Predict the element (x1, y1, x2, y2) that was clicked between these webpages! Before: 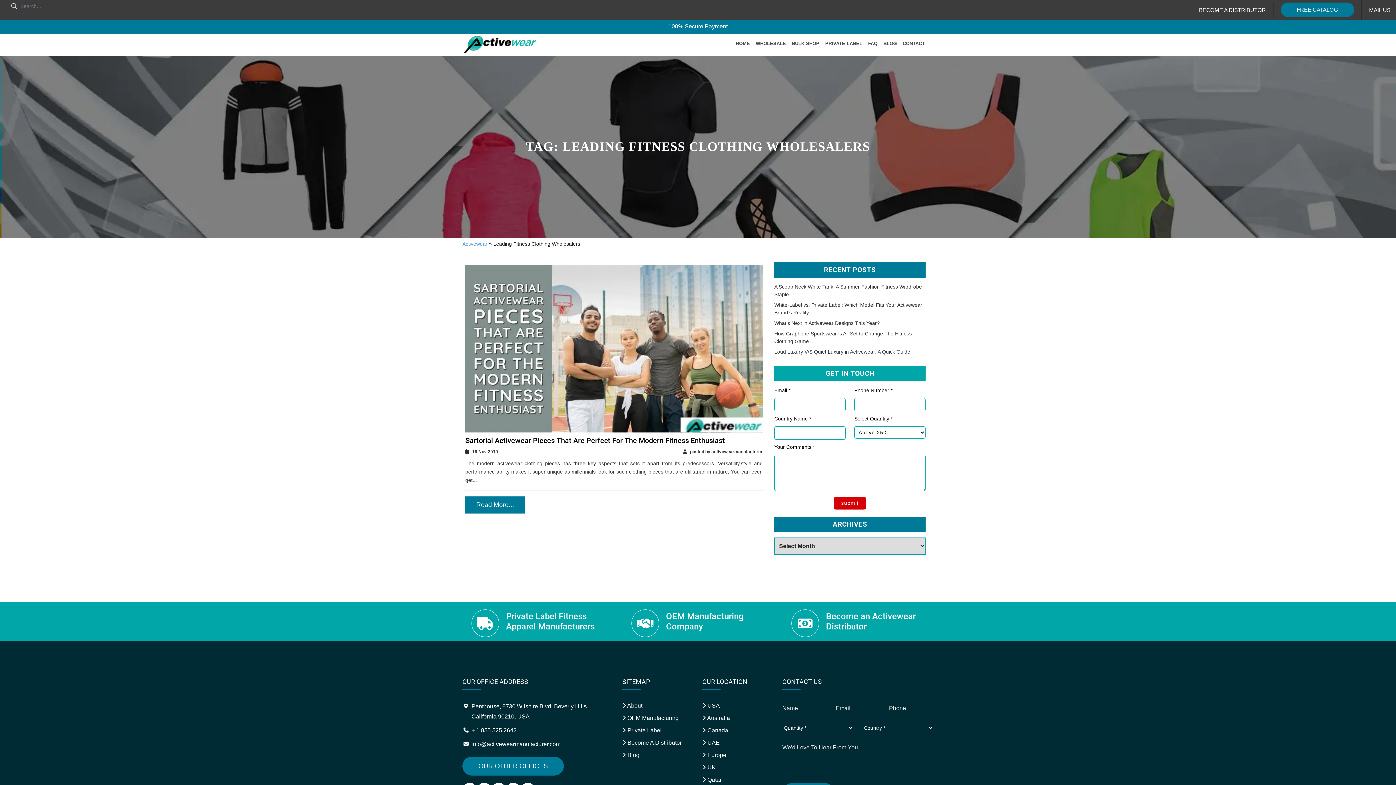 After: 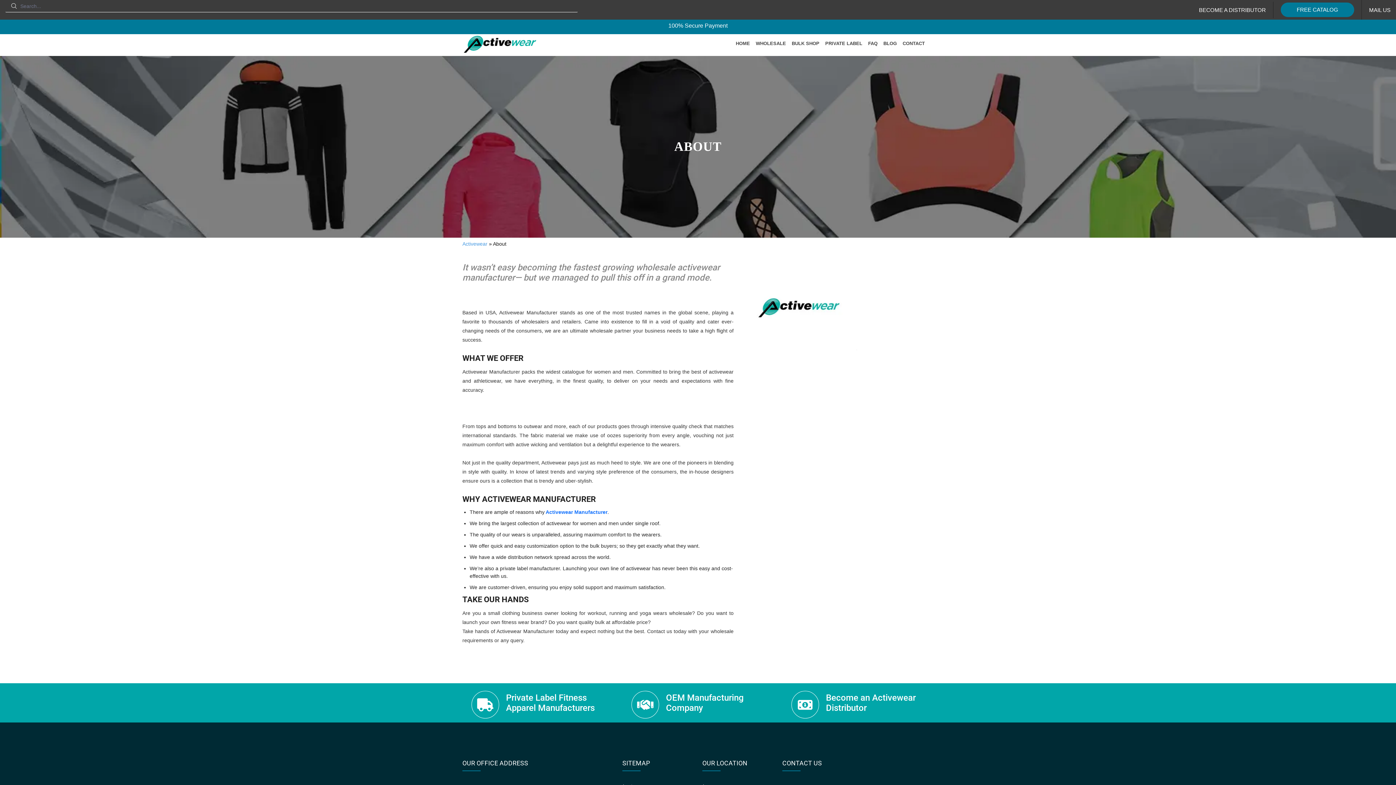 Action: label:  About bbox: (622, 701, 693, 710)